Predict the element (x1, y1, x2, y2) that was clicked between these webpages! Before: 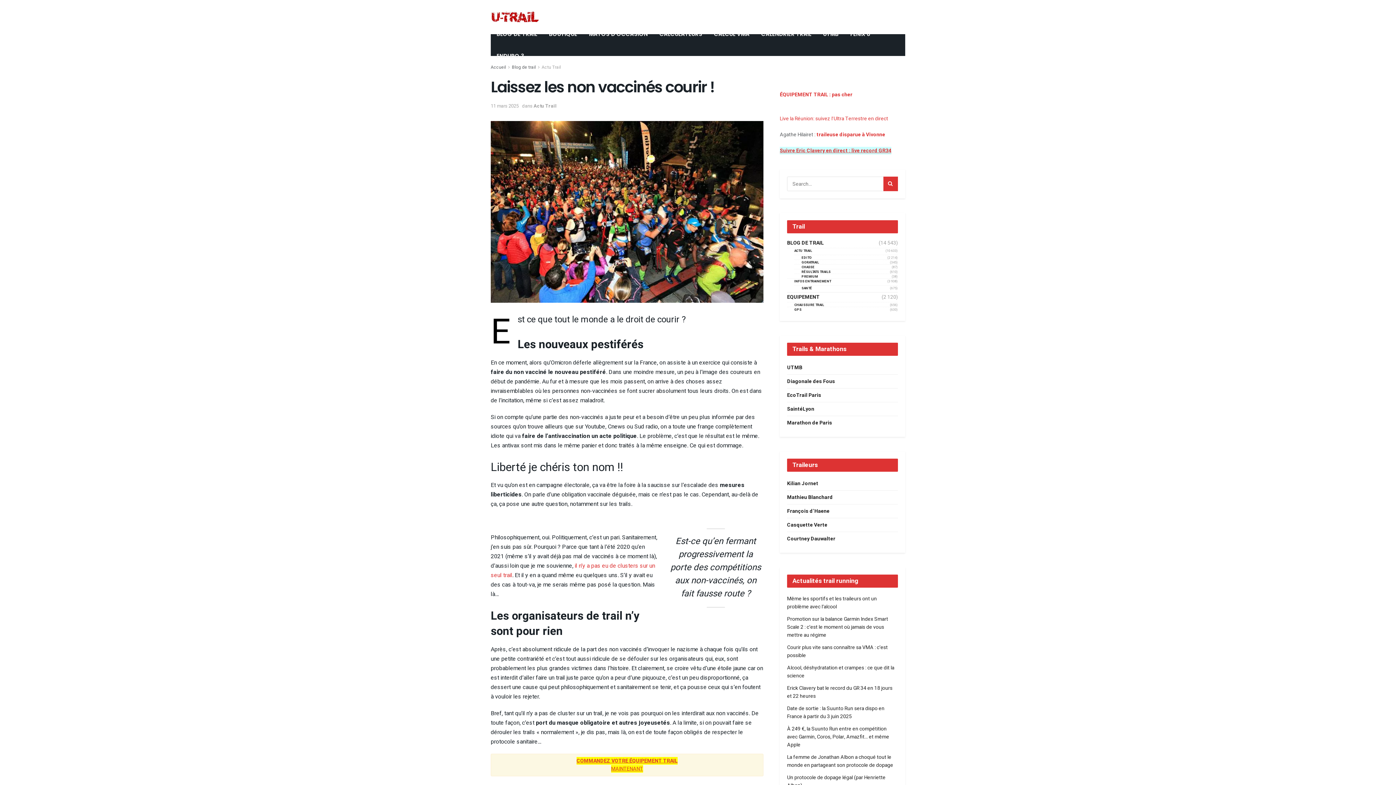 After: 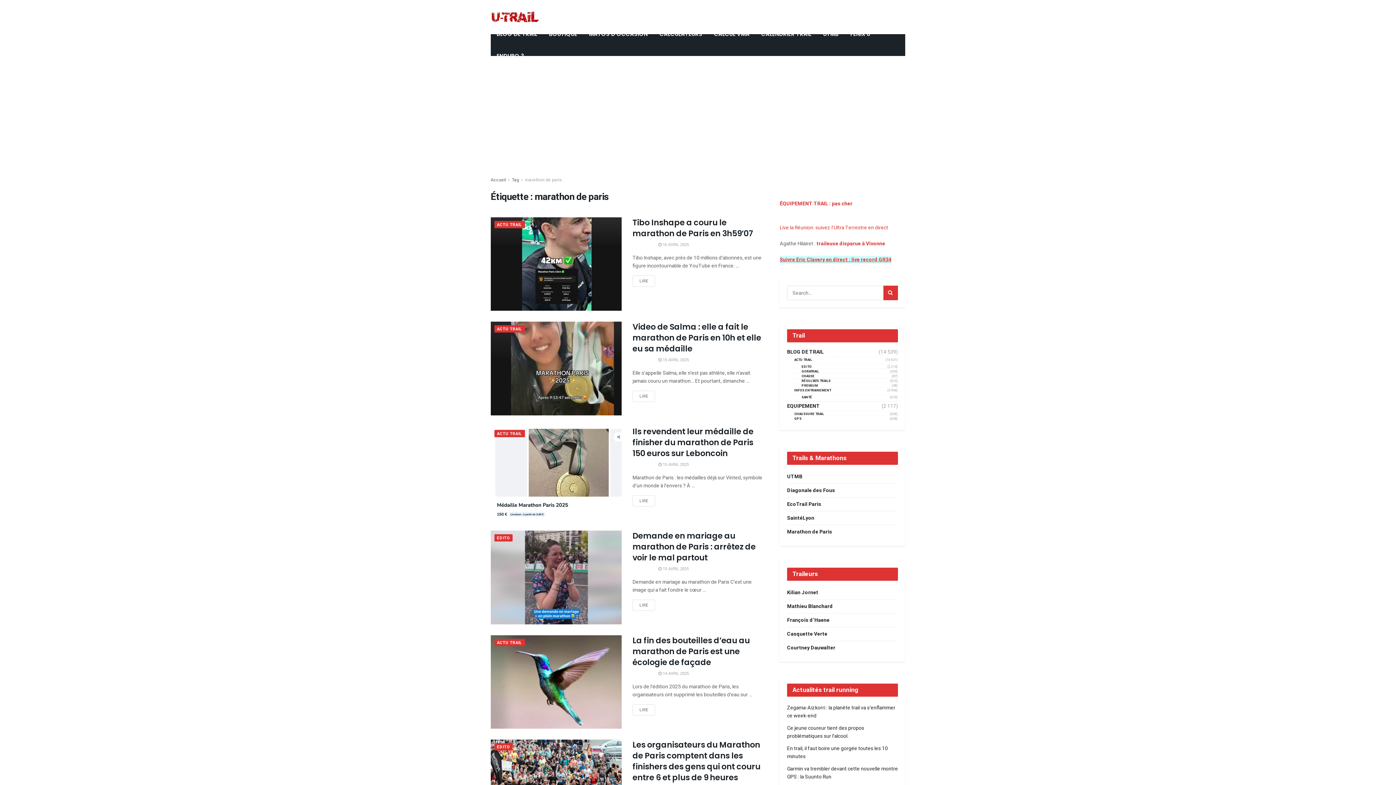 Action: label: Marathon de Paris bbox: (787, 418, 832, 427)